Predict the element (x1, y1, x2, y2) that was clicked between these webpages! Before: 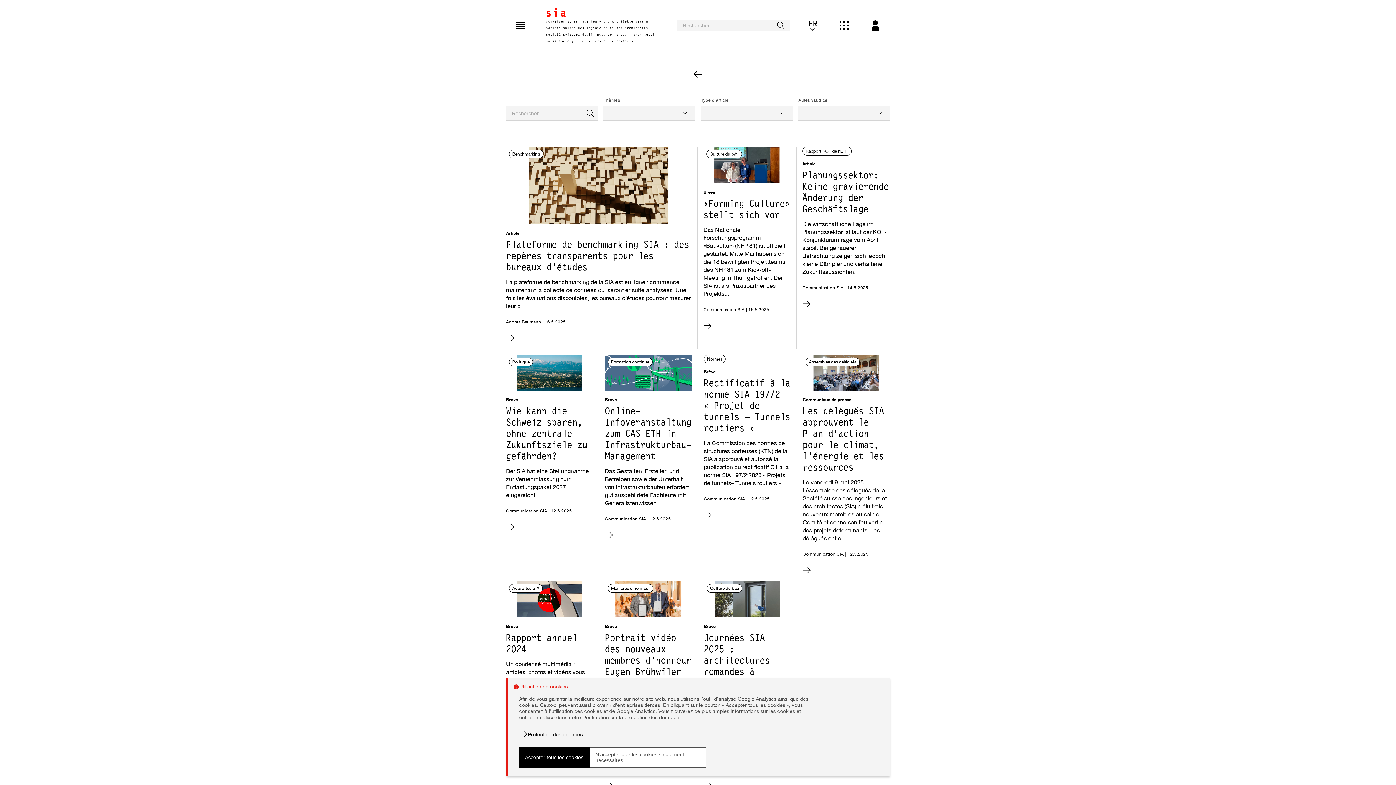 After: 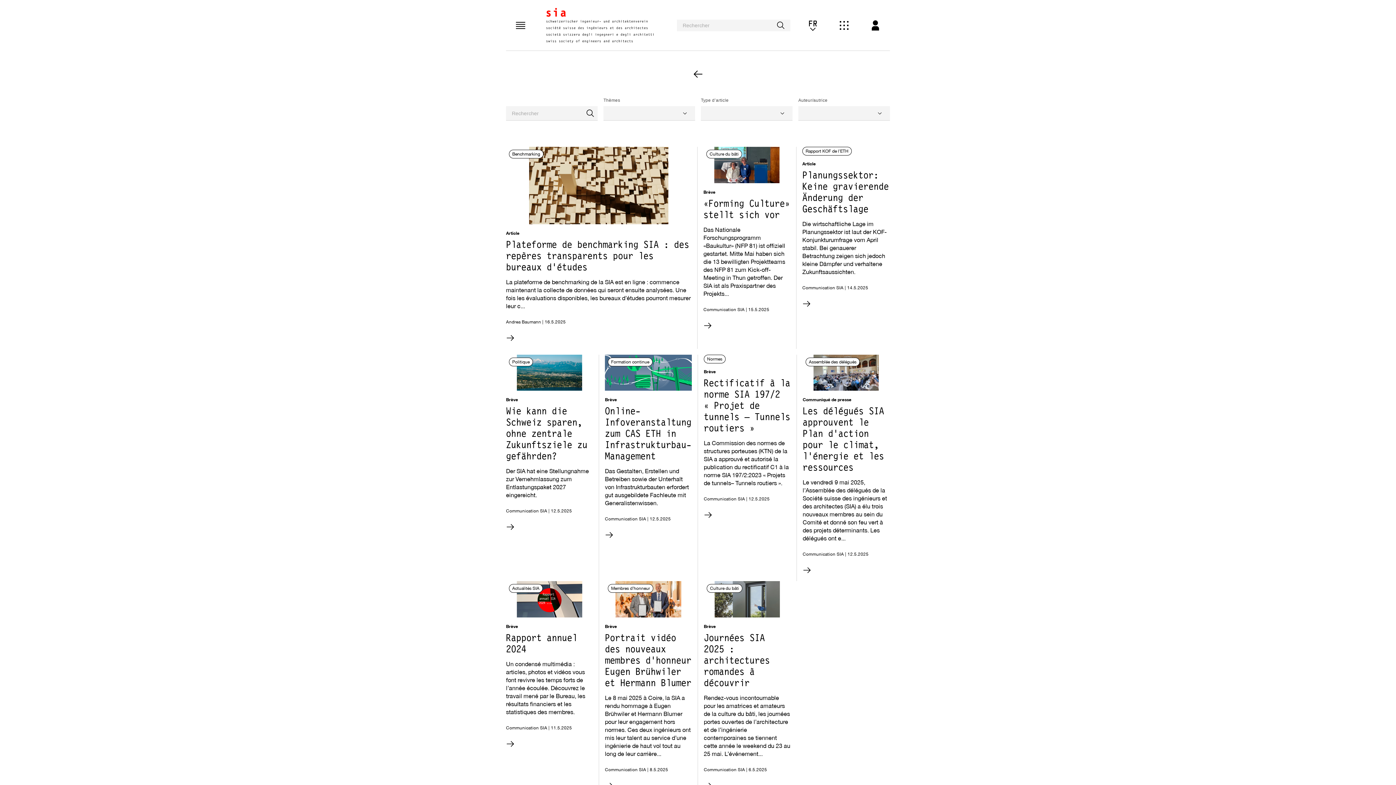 Action: bbox: (589, 747, 706, 768) label: N’accepter que les cookies strictement nécessaires